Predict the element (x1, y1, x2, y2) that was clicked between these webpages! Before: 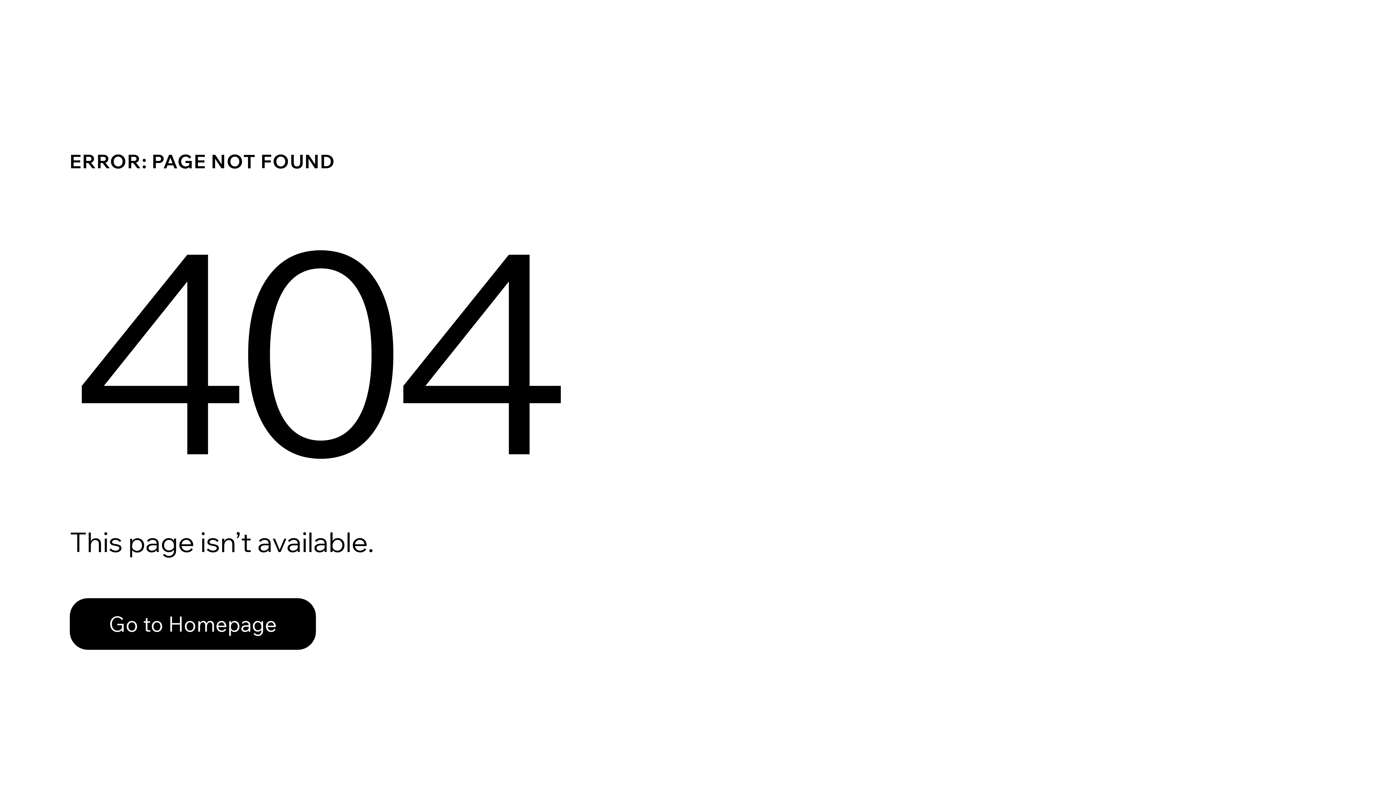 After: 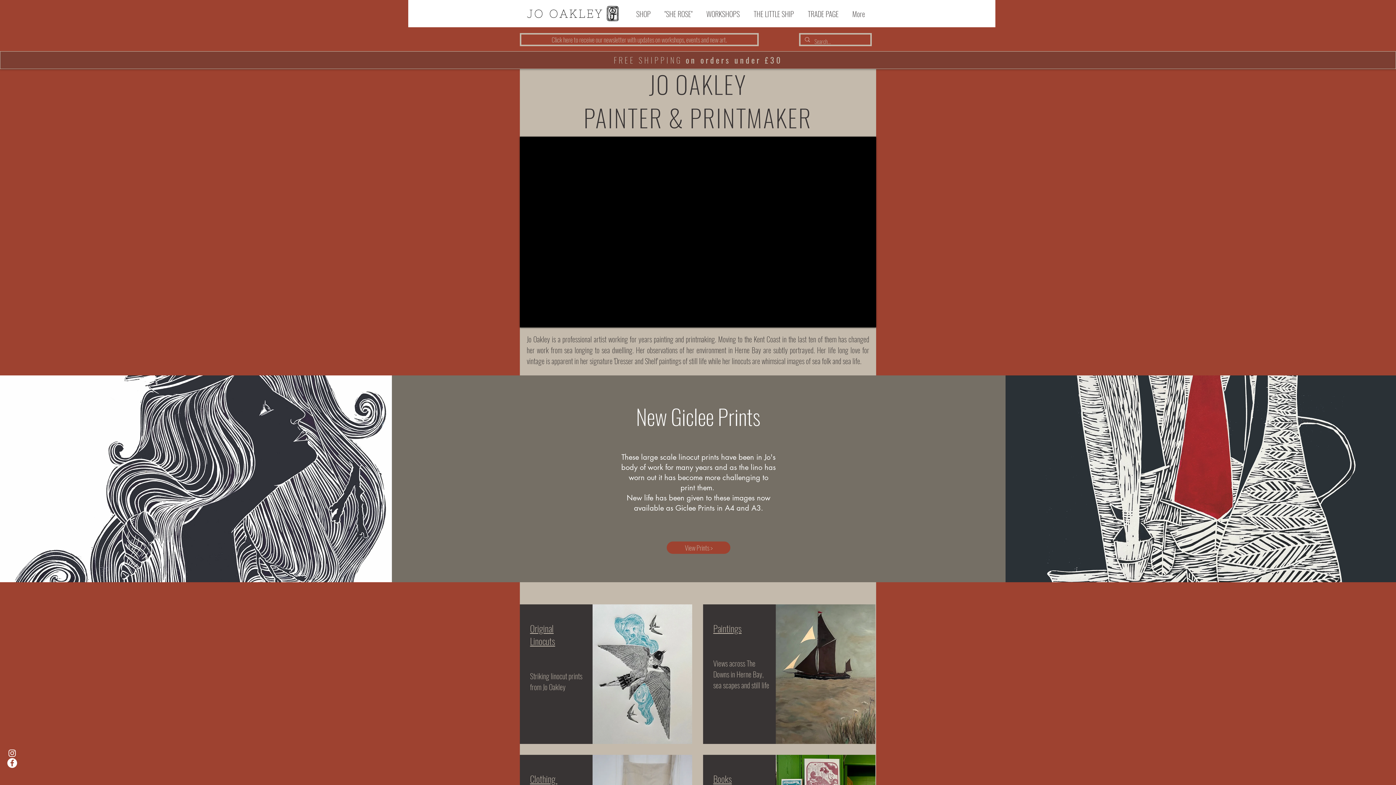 Action: label: Go to Homepage bbox: (69, 598, 316, 650)